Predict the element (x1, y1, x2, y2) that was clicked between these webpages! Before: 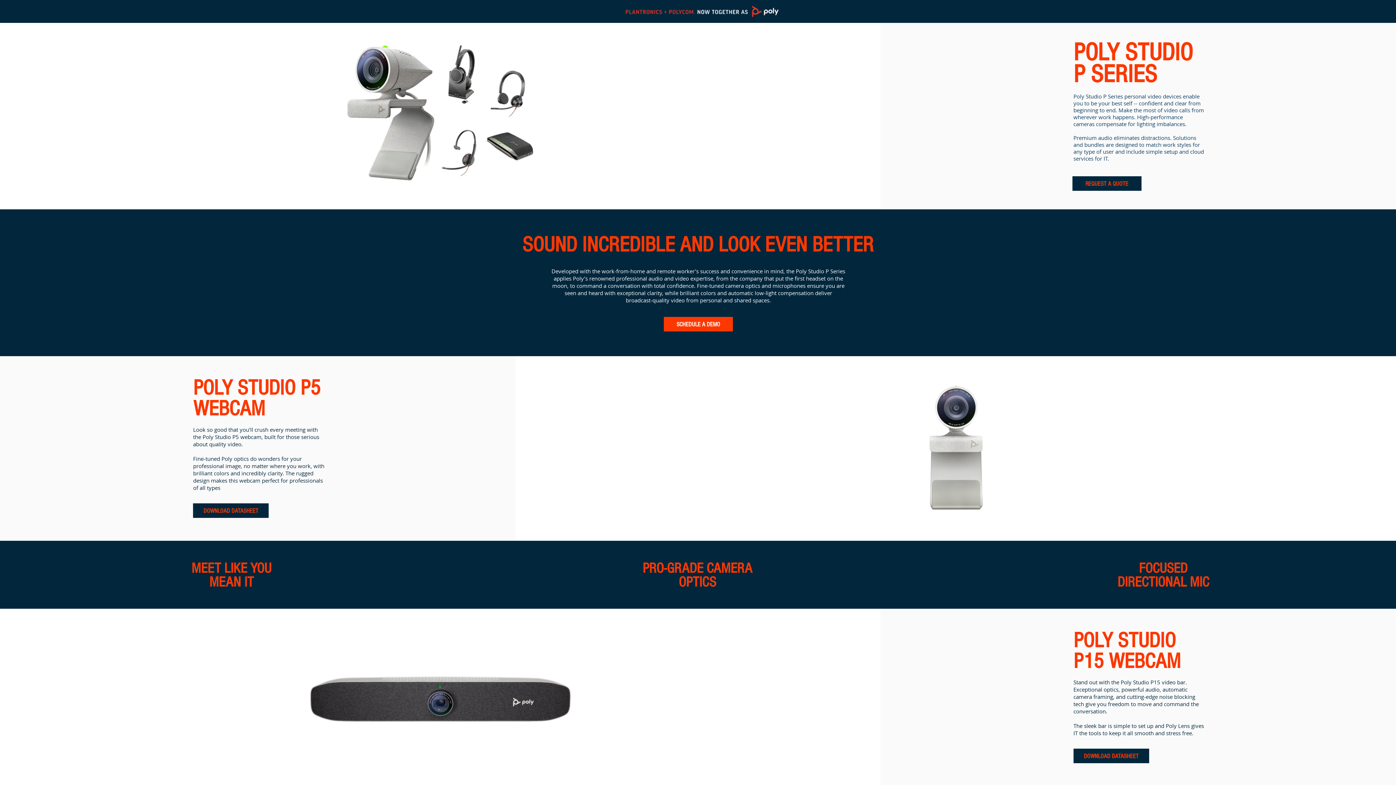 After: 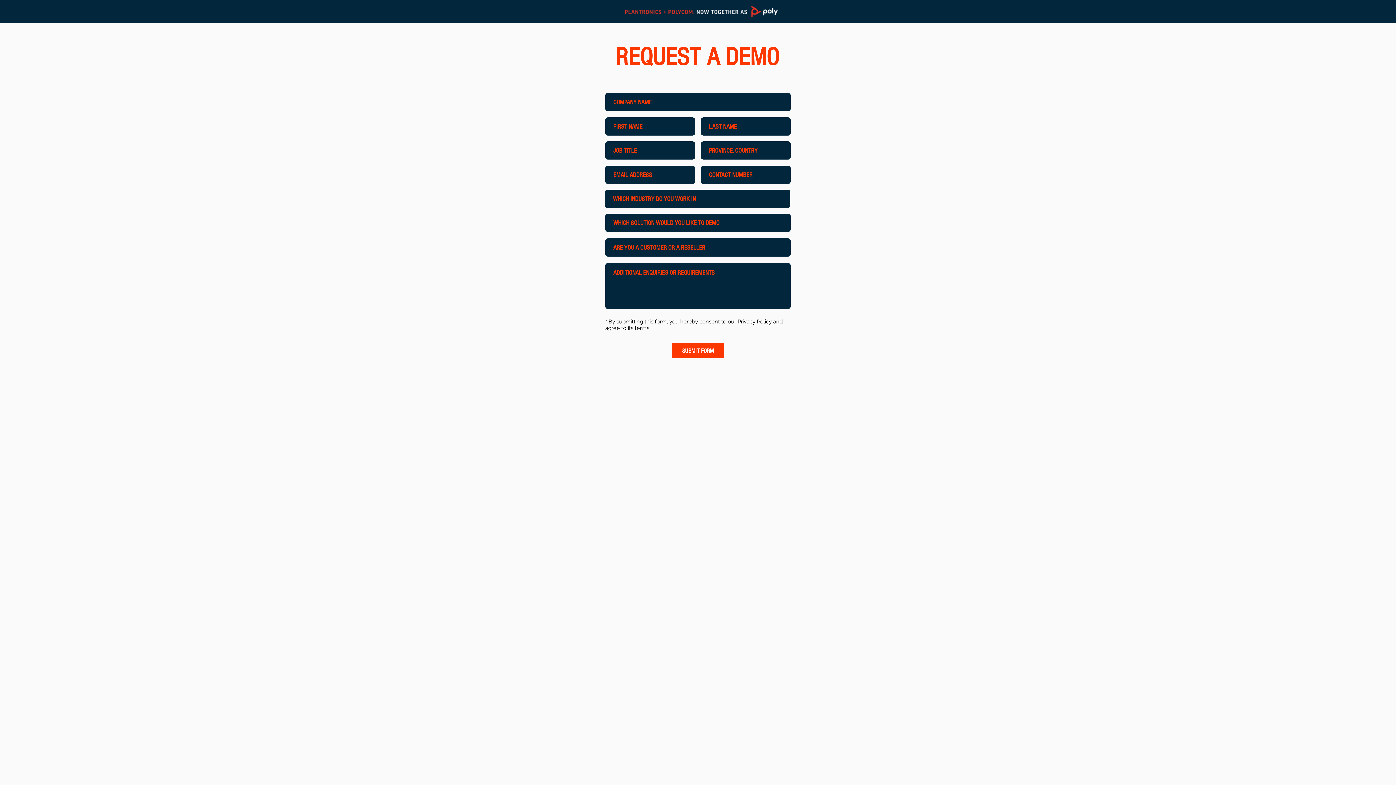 Action: bbox: (664, 317, 733, 331) label: SCHEDULE A DEMO